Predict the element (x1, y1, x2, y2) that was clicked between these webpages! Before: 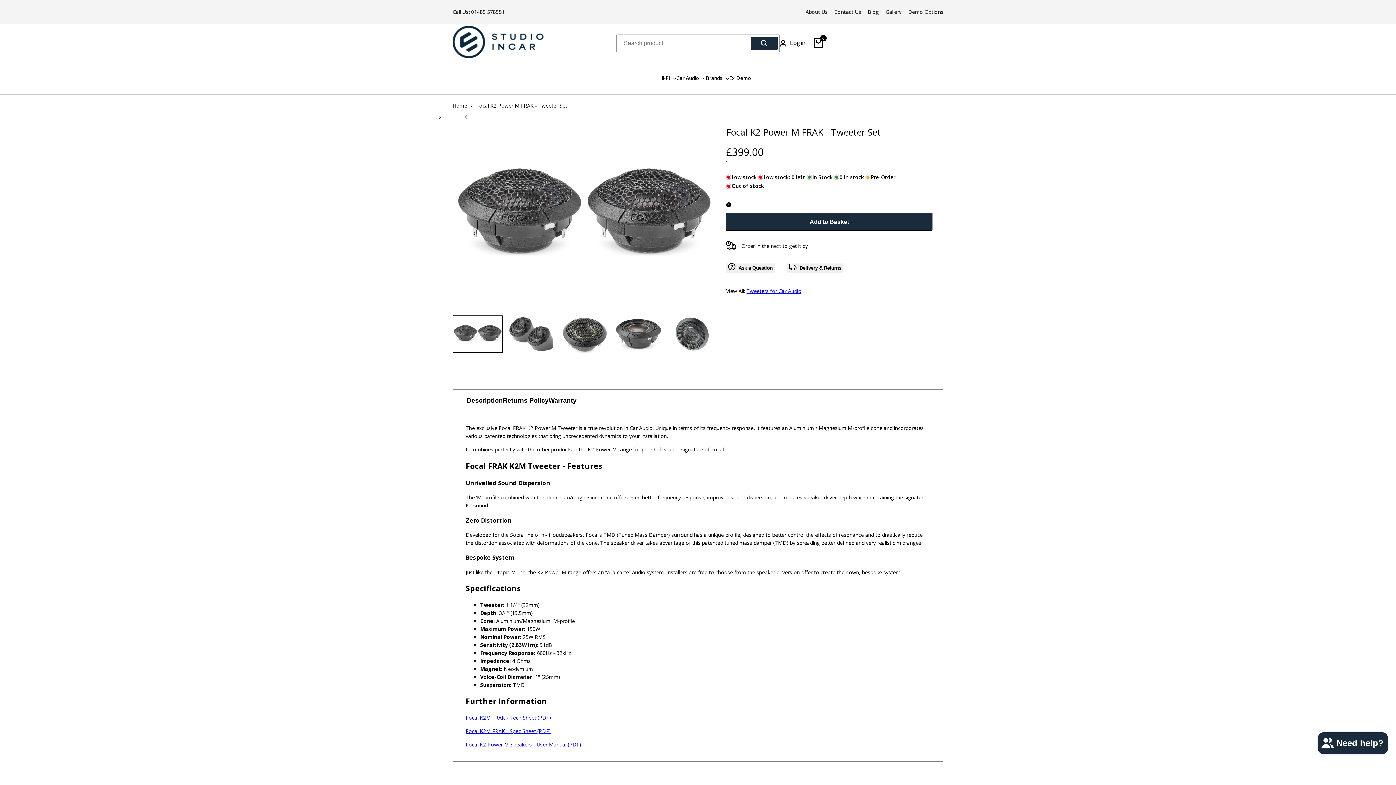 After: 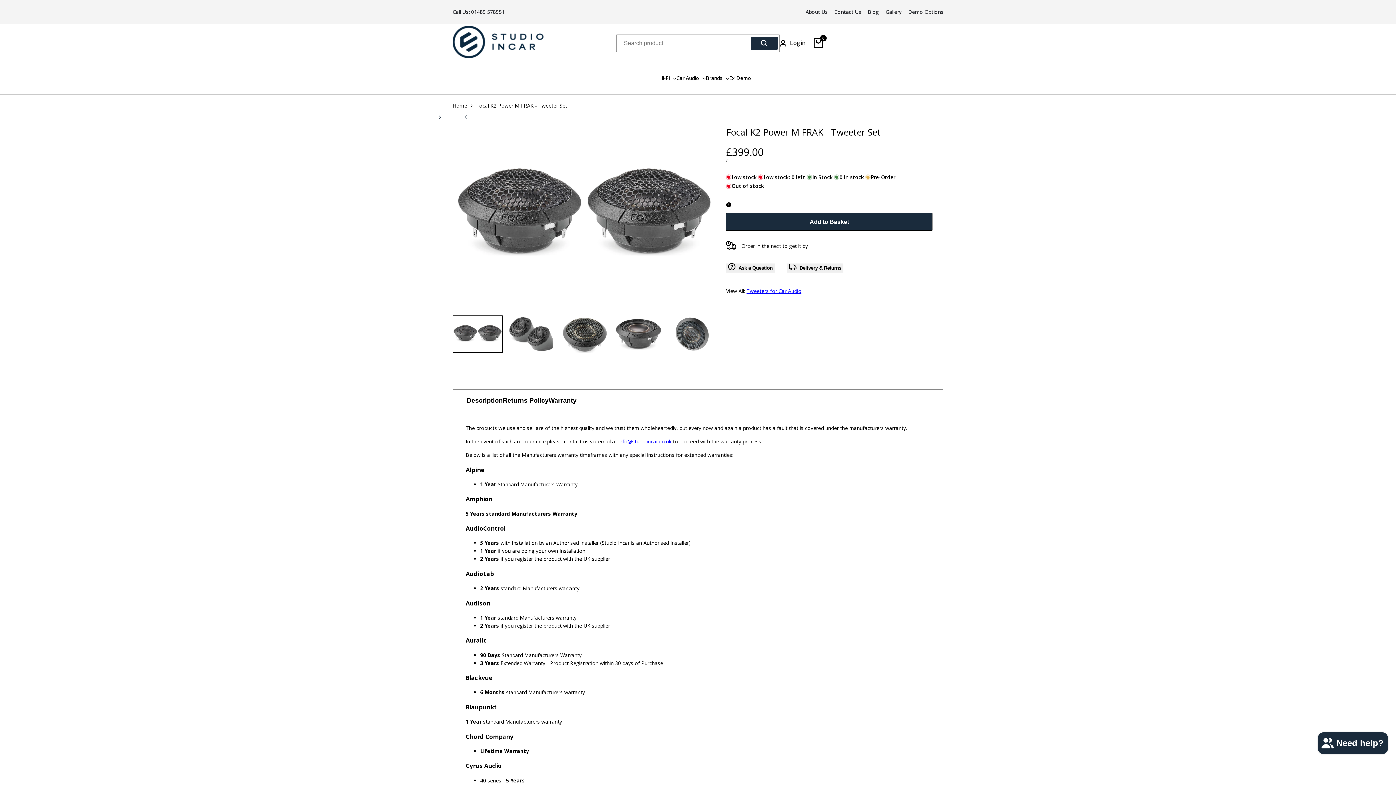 Action: label: Warranty bbox: (548, 389, 576, 411)